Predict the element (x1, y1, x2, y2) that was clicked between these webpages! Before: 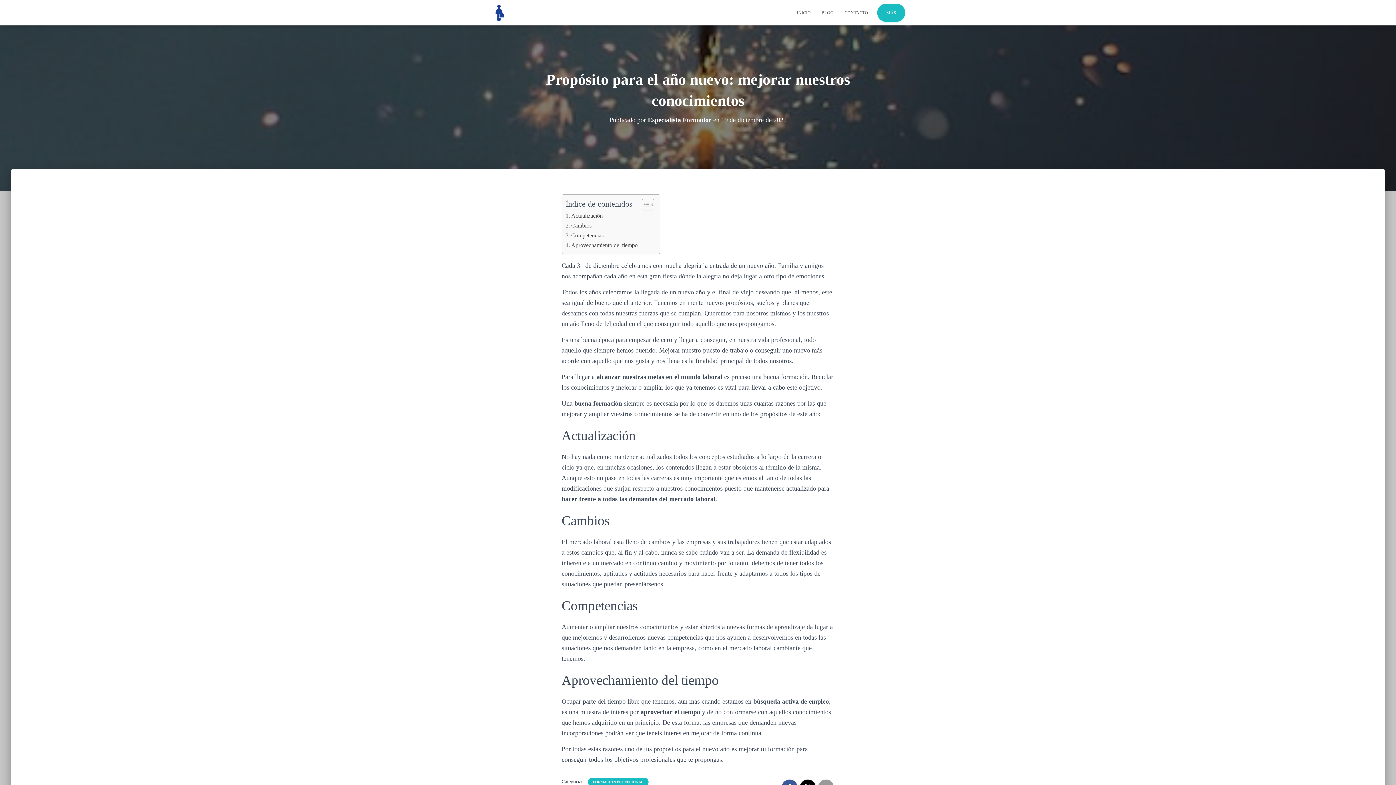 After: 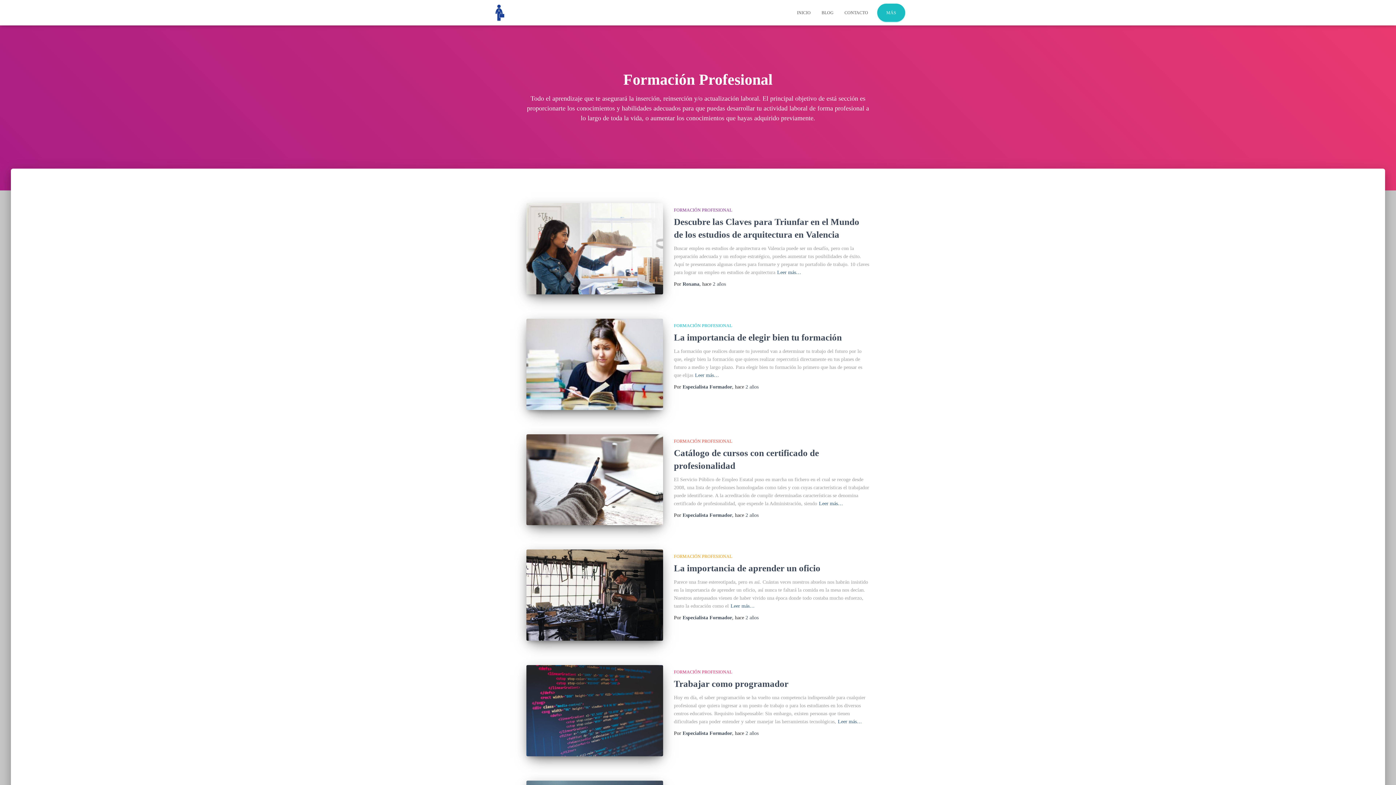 Action: label: FORMACIÓN PROFESIONAL bbox: (592, 780, 644, 785)